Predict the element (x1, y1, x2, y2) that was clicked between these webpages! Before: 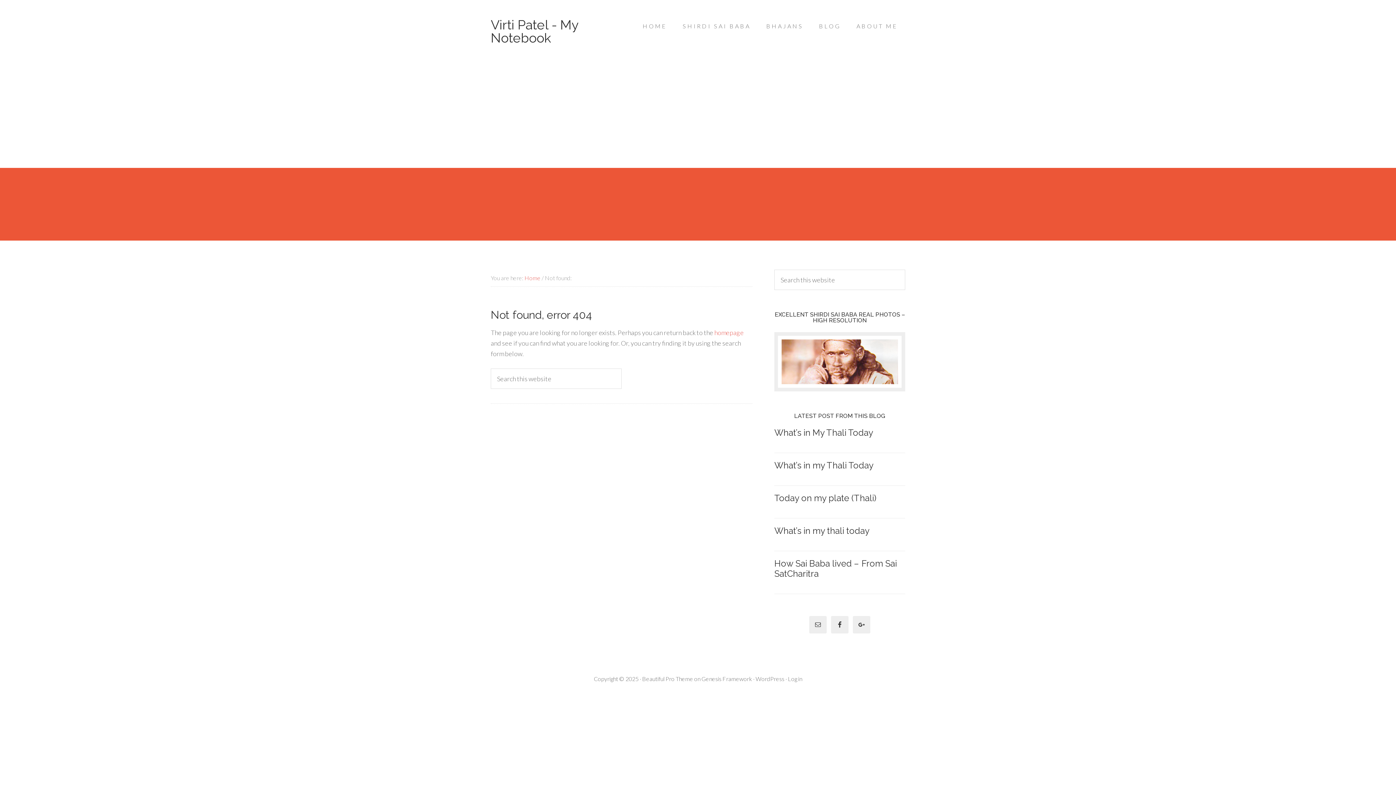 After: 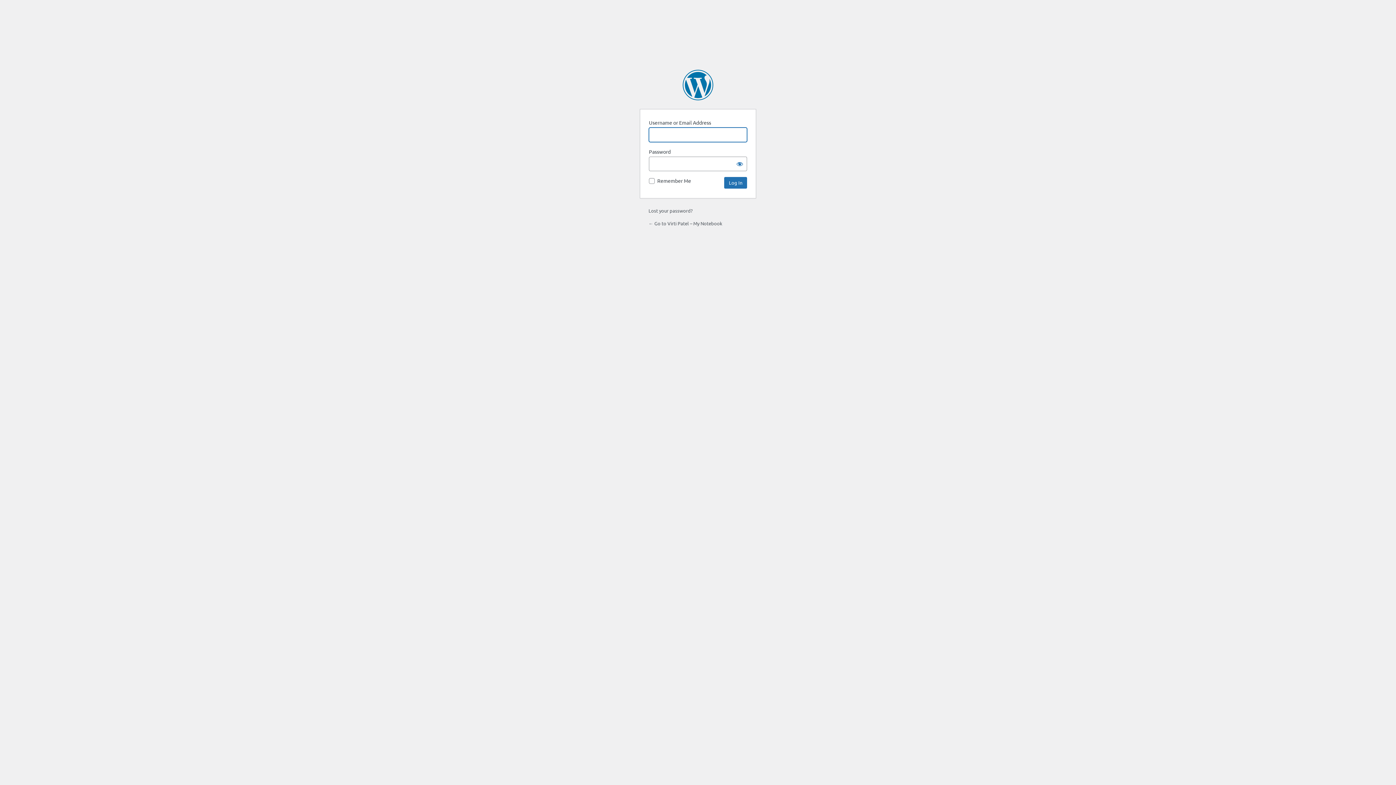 Action: label: Log in bbox: (788, 675, 802, 682)